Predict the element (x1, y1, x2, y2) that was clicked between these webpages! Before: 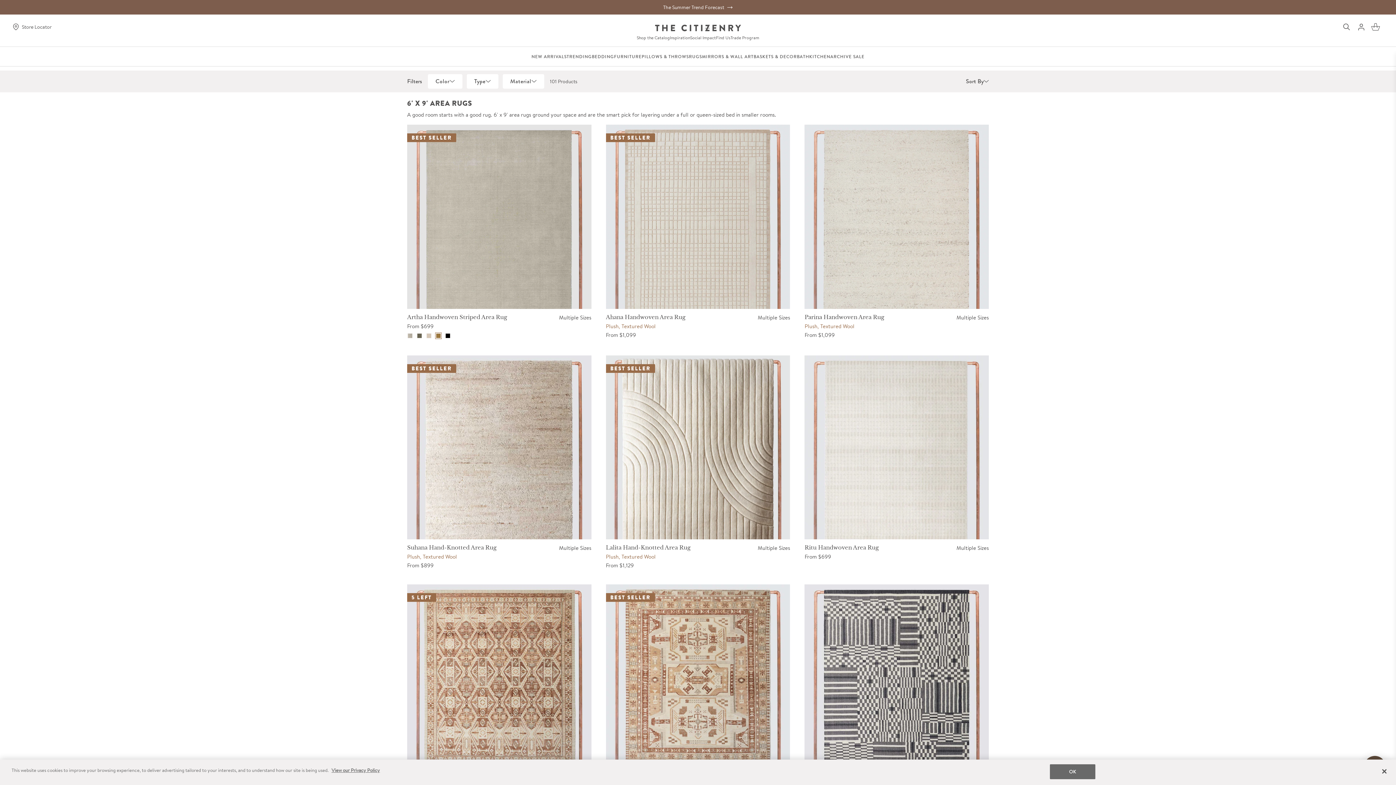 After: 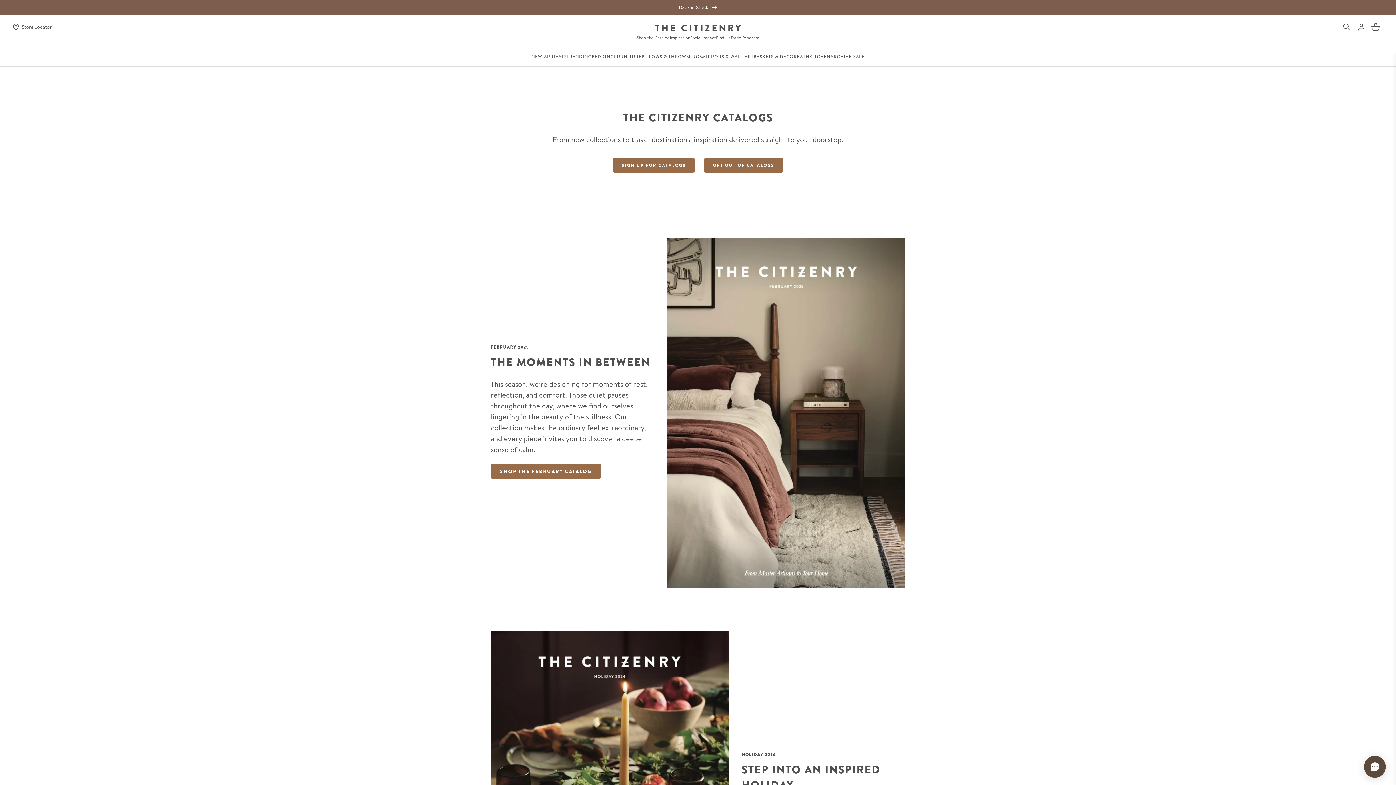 Action: label: Shop the Catalog bbox: (636, 32, 670, 43)